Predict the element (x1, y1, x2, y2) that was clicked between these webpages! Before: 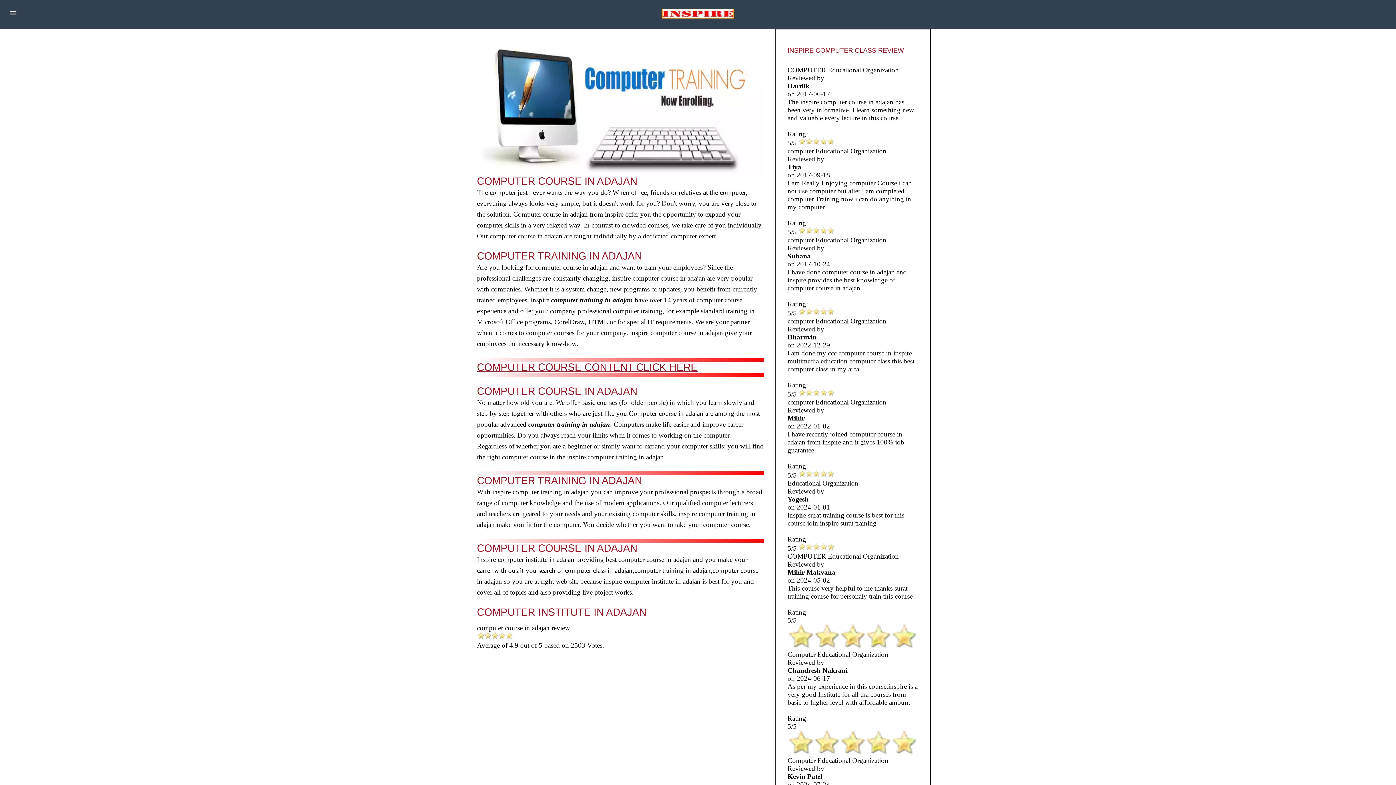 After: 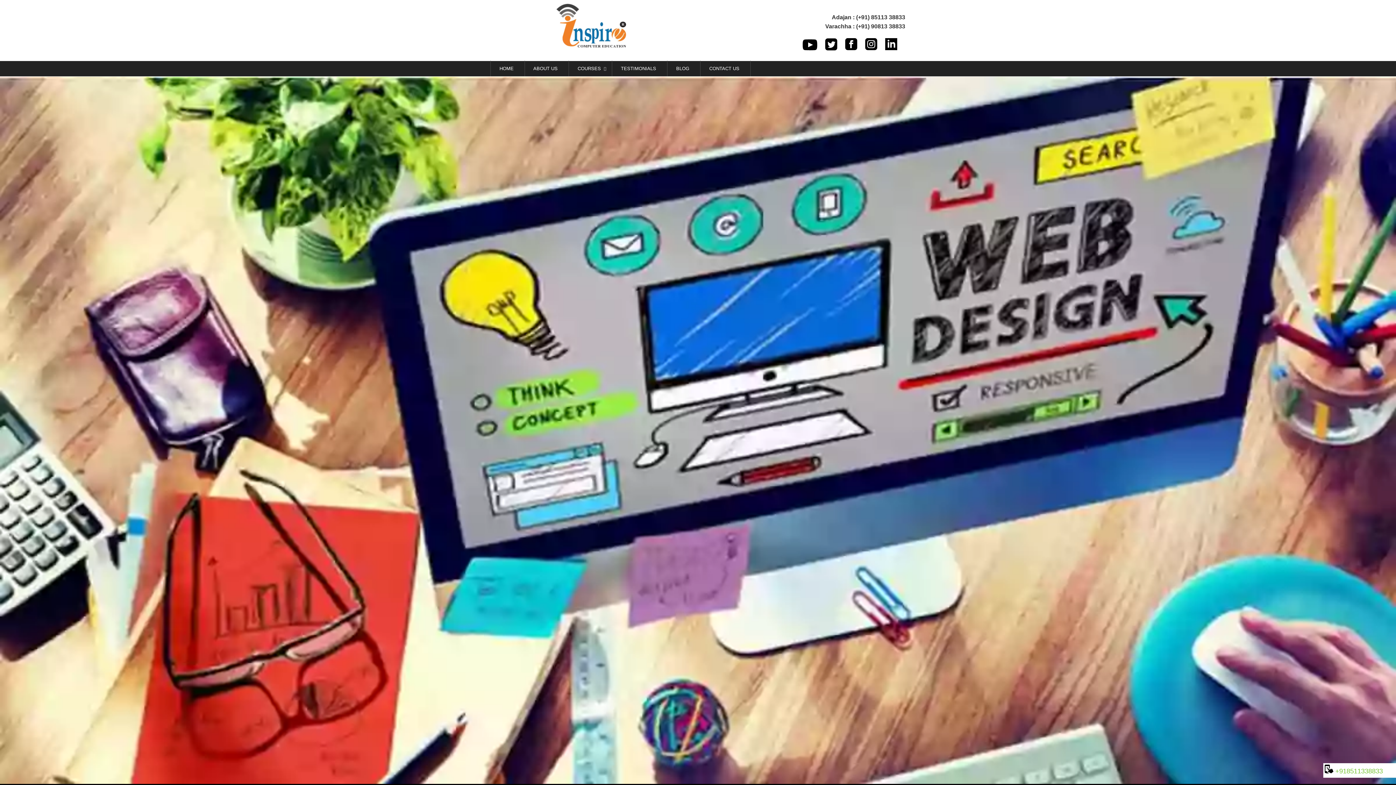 Action: bbox: (661, 8, 734, 20)